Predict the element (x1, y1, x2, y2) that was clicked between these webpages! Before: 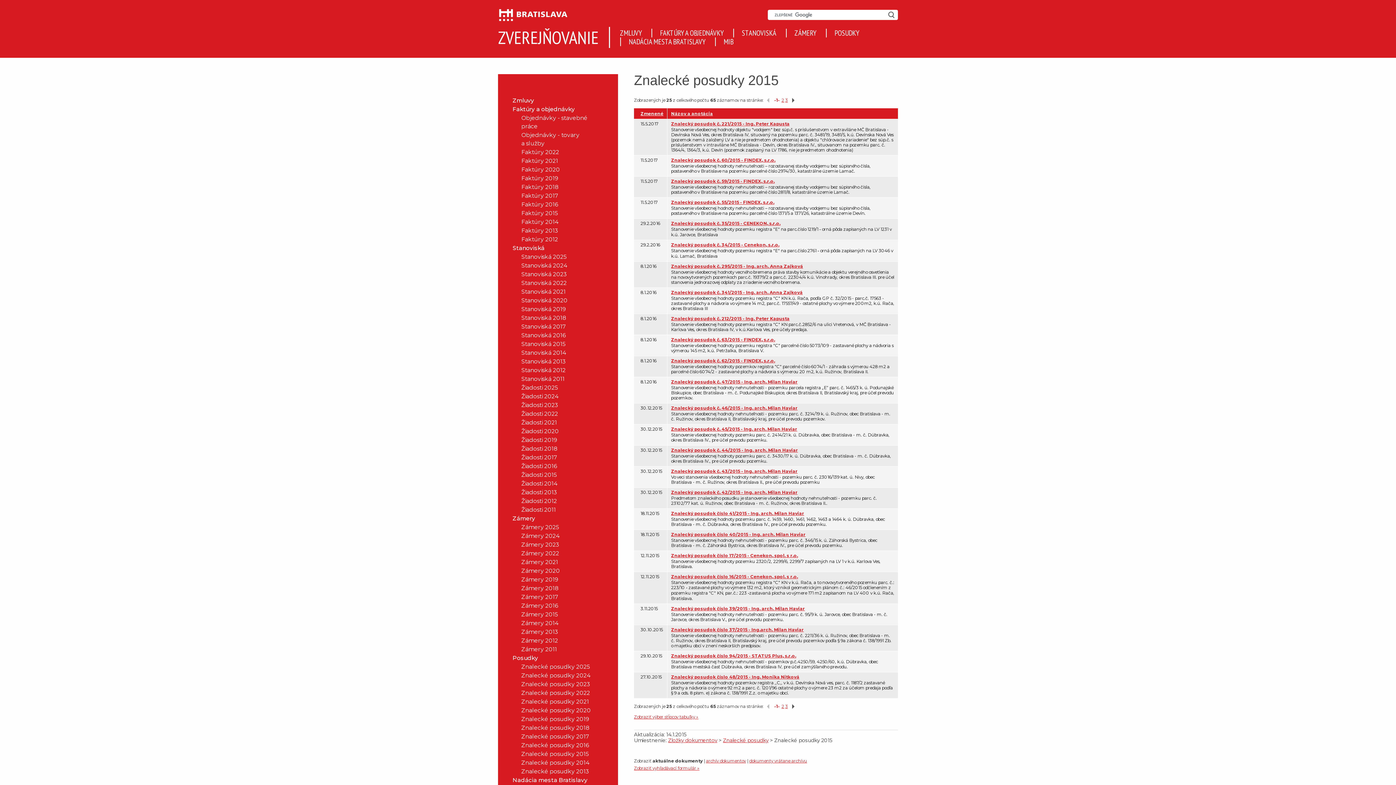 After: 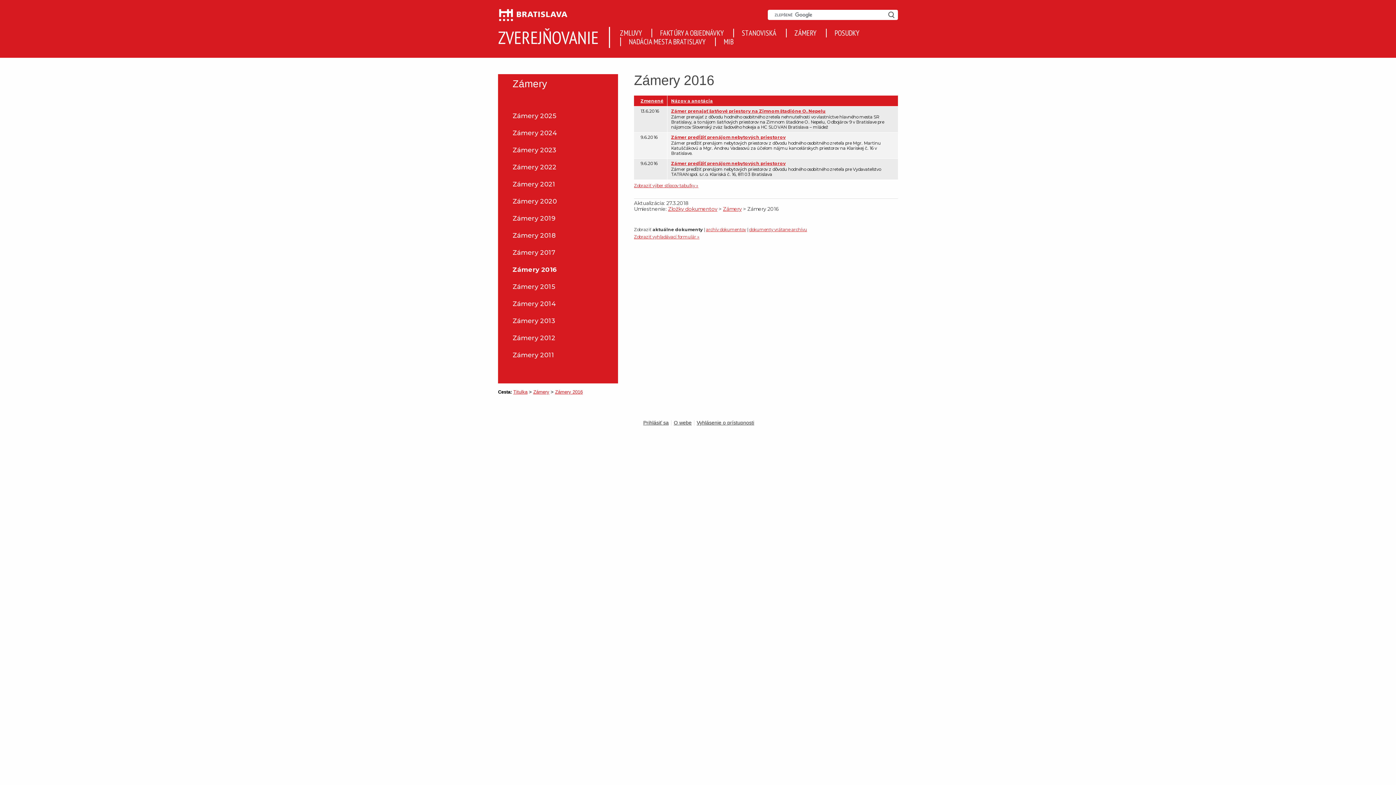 Action: bbox: (506, 601, 603, 610) label: Zámery 2016